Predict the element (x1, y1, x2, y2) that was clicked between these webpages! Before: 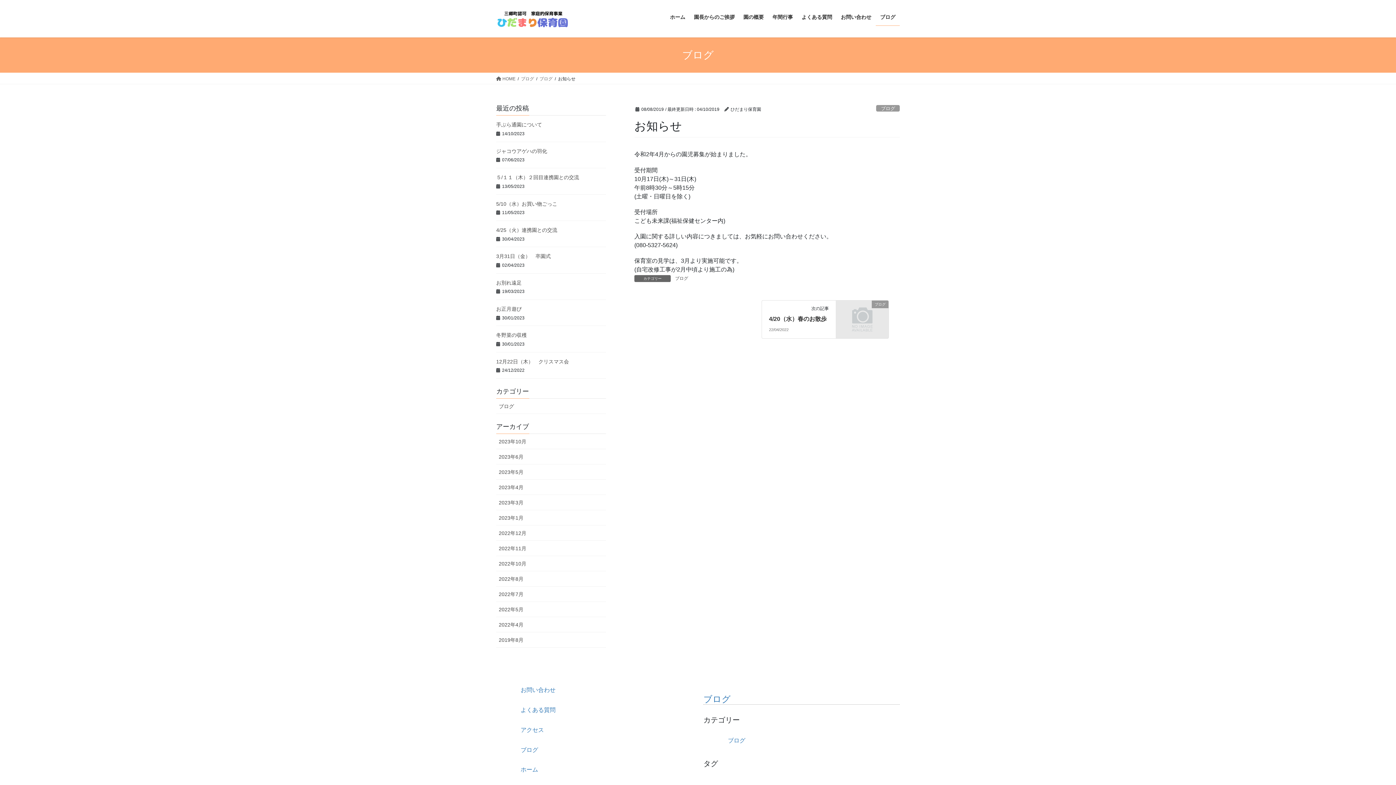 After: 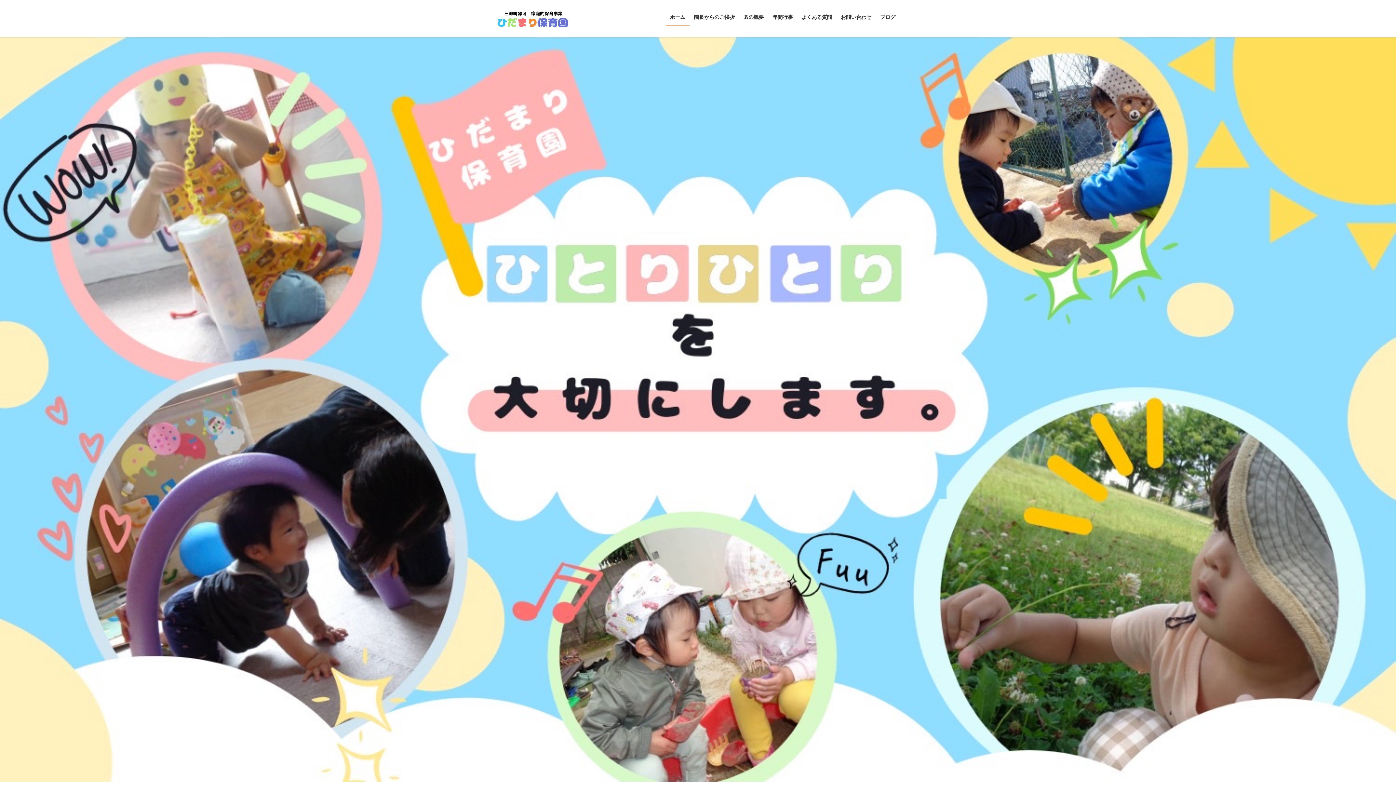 Action: bbox: (496, 75, 515, 82) label:  HOME